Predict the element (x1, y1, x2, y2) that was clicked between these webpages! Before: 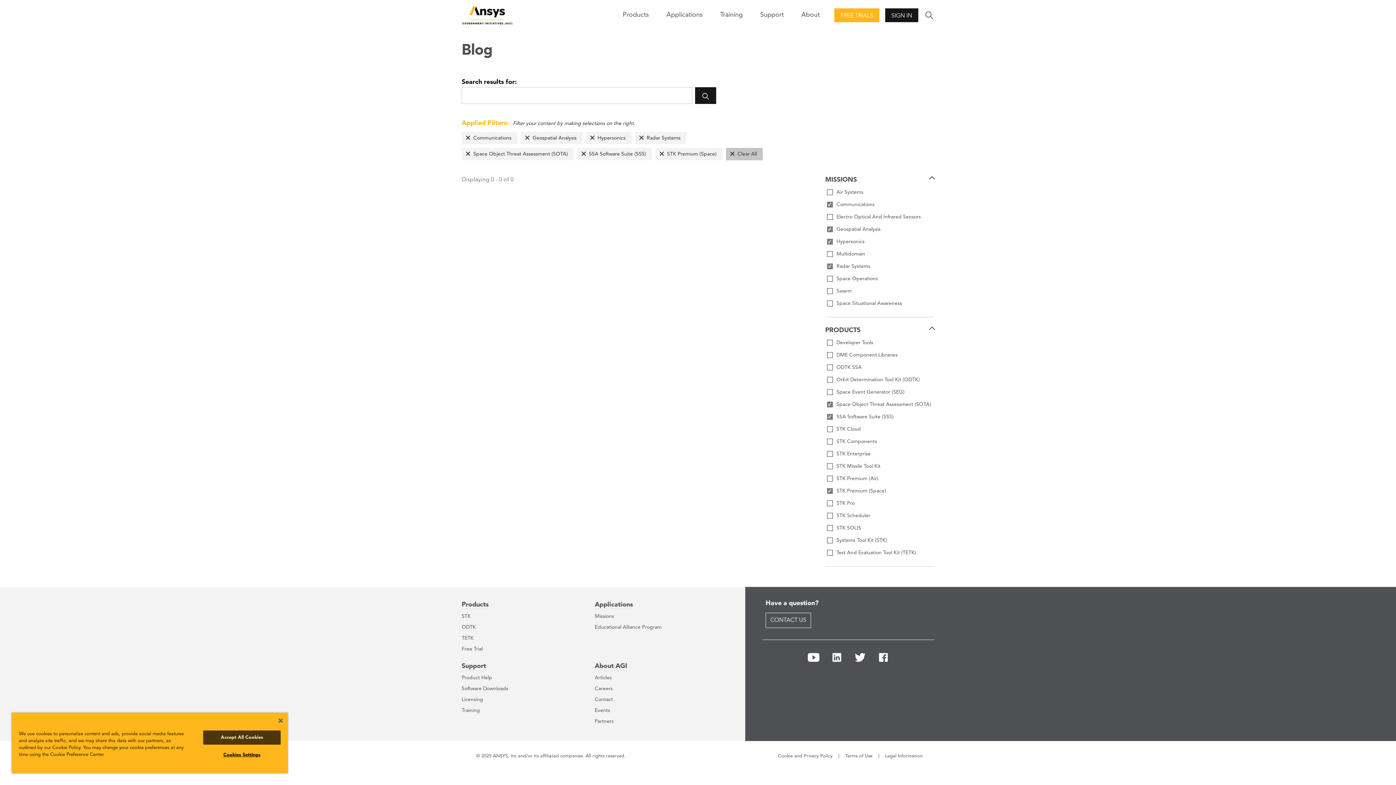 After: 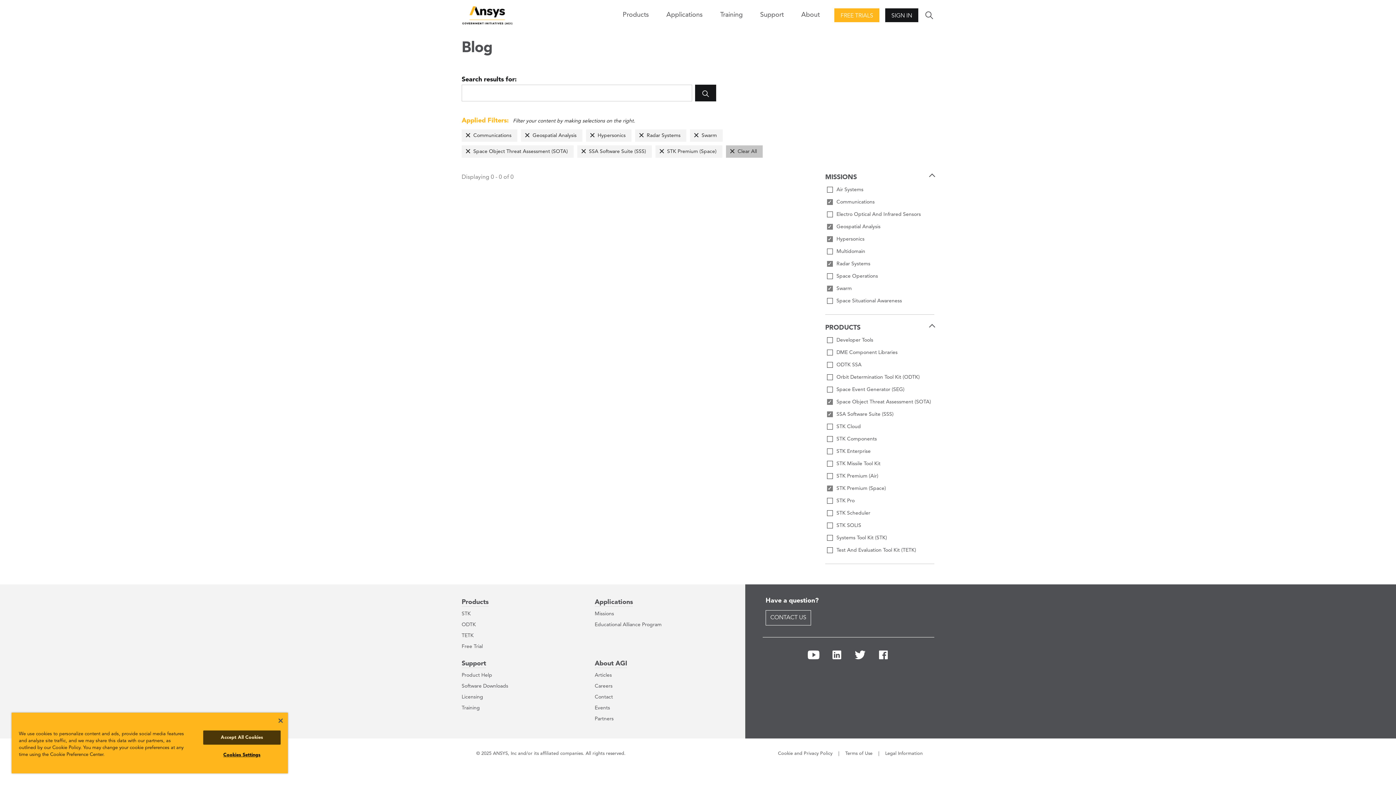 Action: label: Swarm bbox: (825, 286, 934, 296)